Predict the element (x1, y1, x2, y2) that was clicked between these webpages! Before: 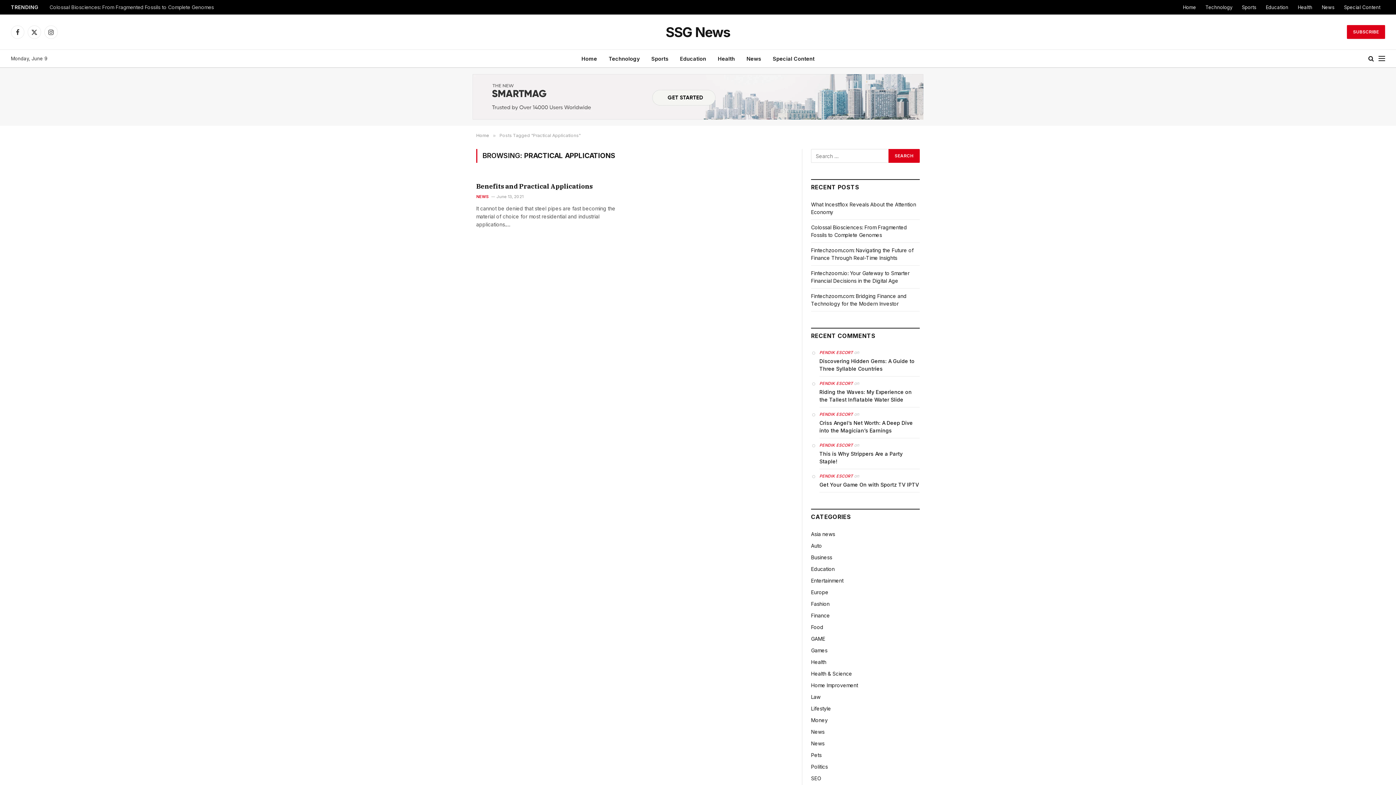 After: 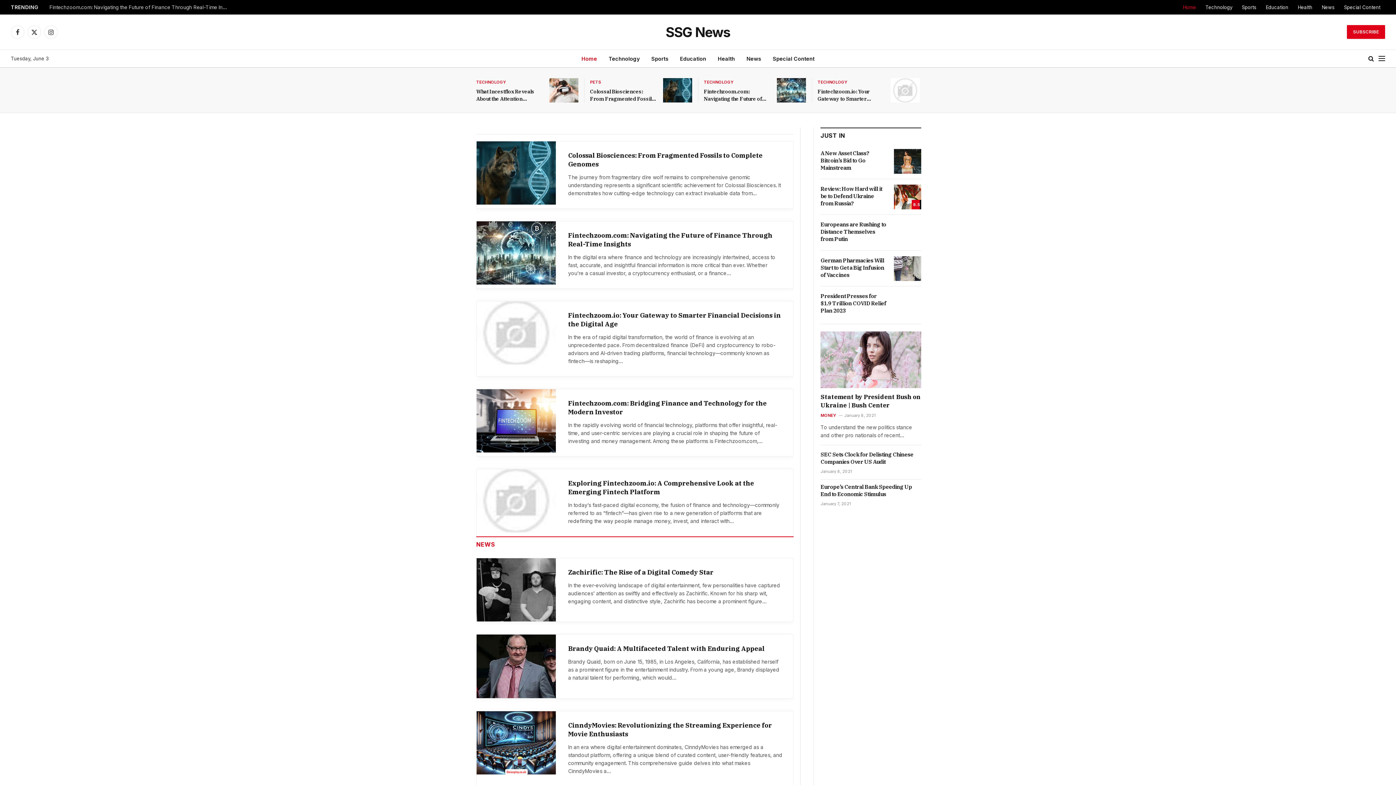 Action: label: SSG News bbox: (665, 22, 730, 42)